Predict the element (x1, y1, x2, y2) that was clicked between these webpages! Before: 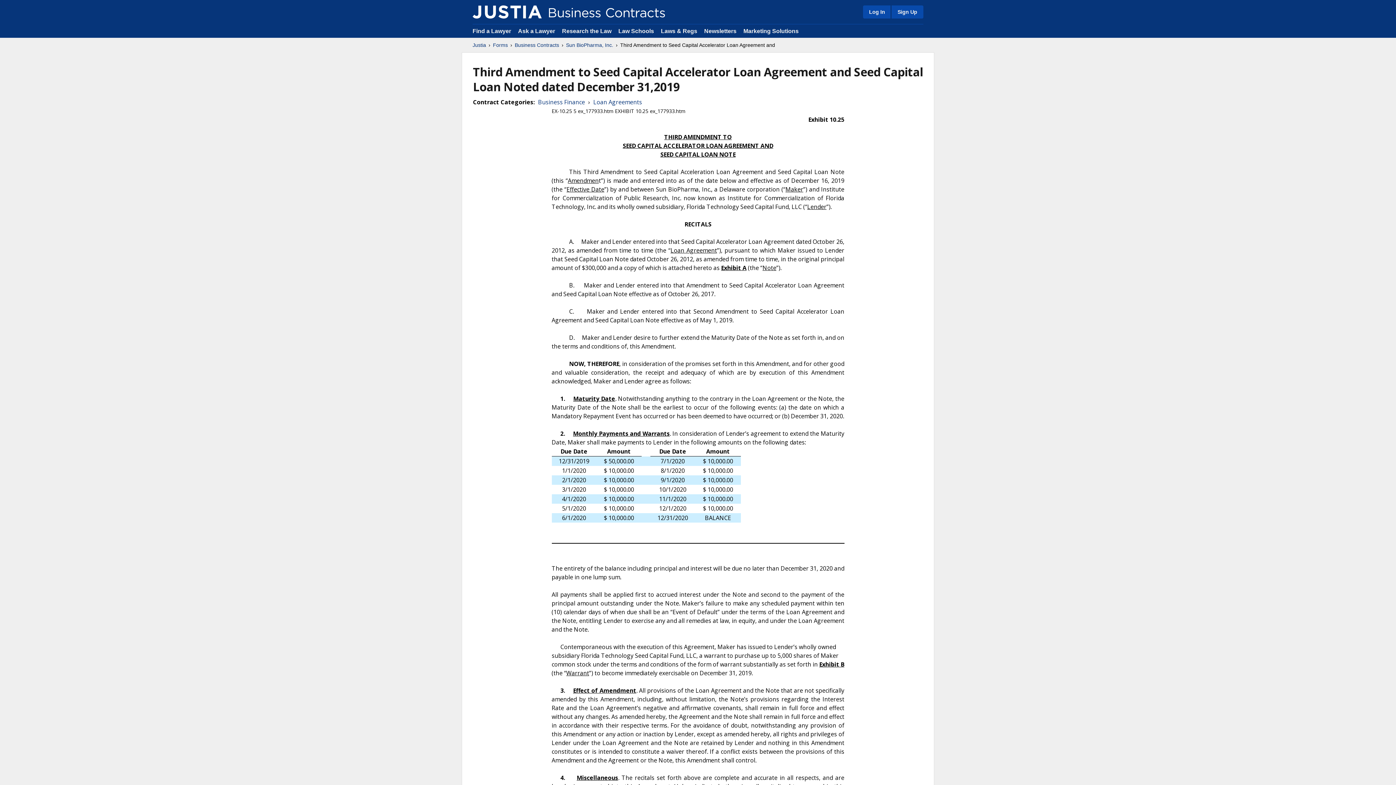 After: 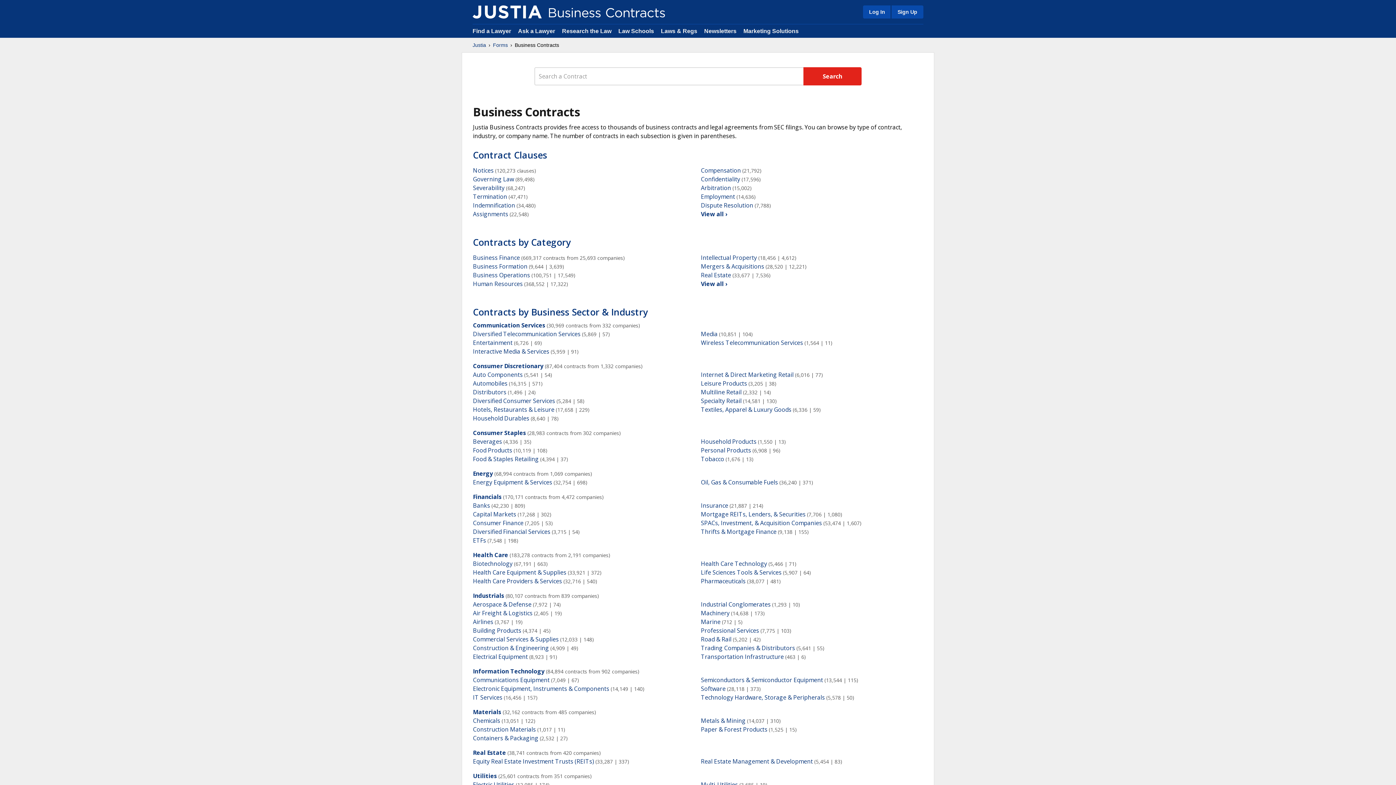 Action: bbox: (472, 5, 541, 18)